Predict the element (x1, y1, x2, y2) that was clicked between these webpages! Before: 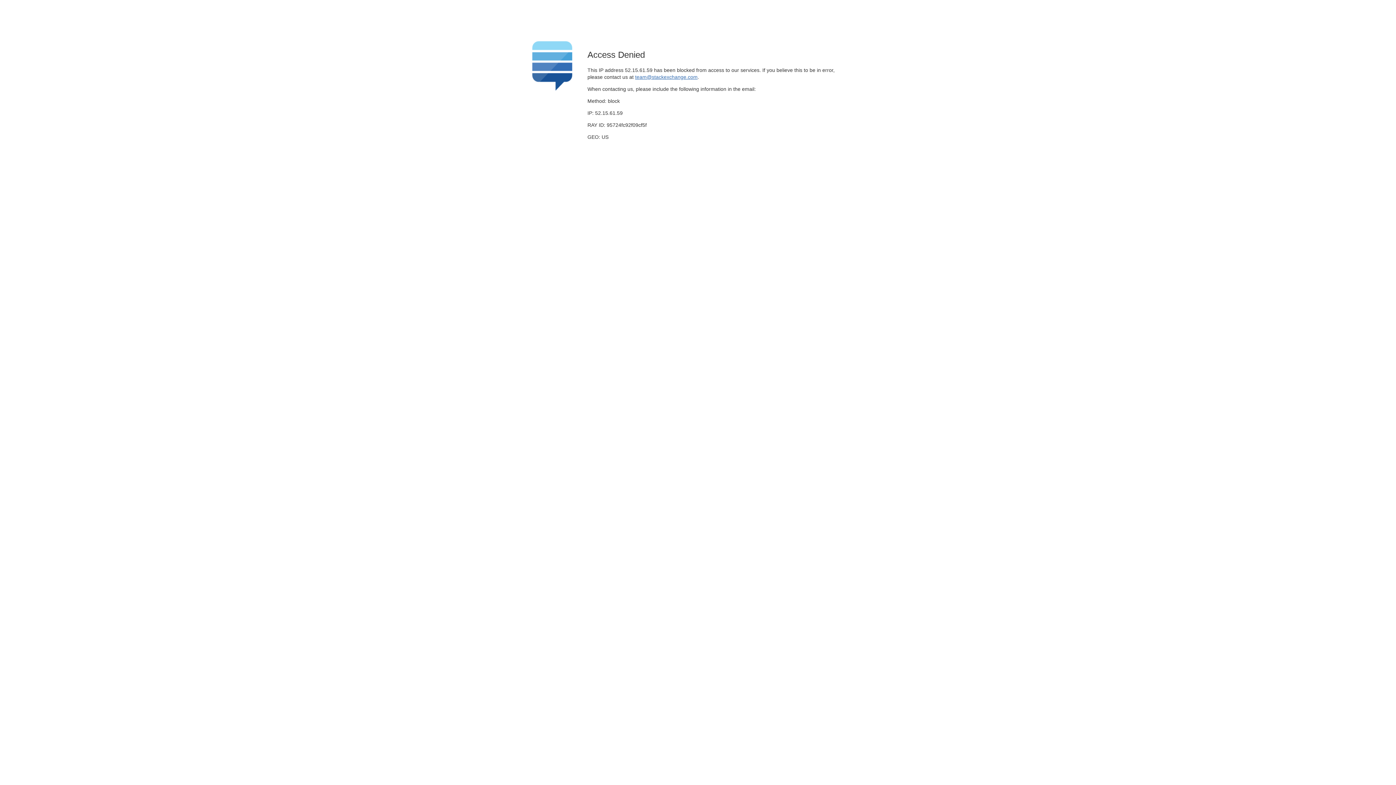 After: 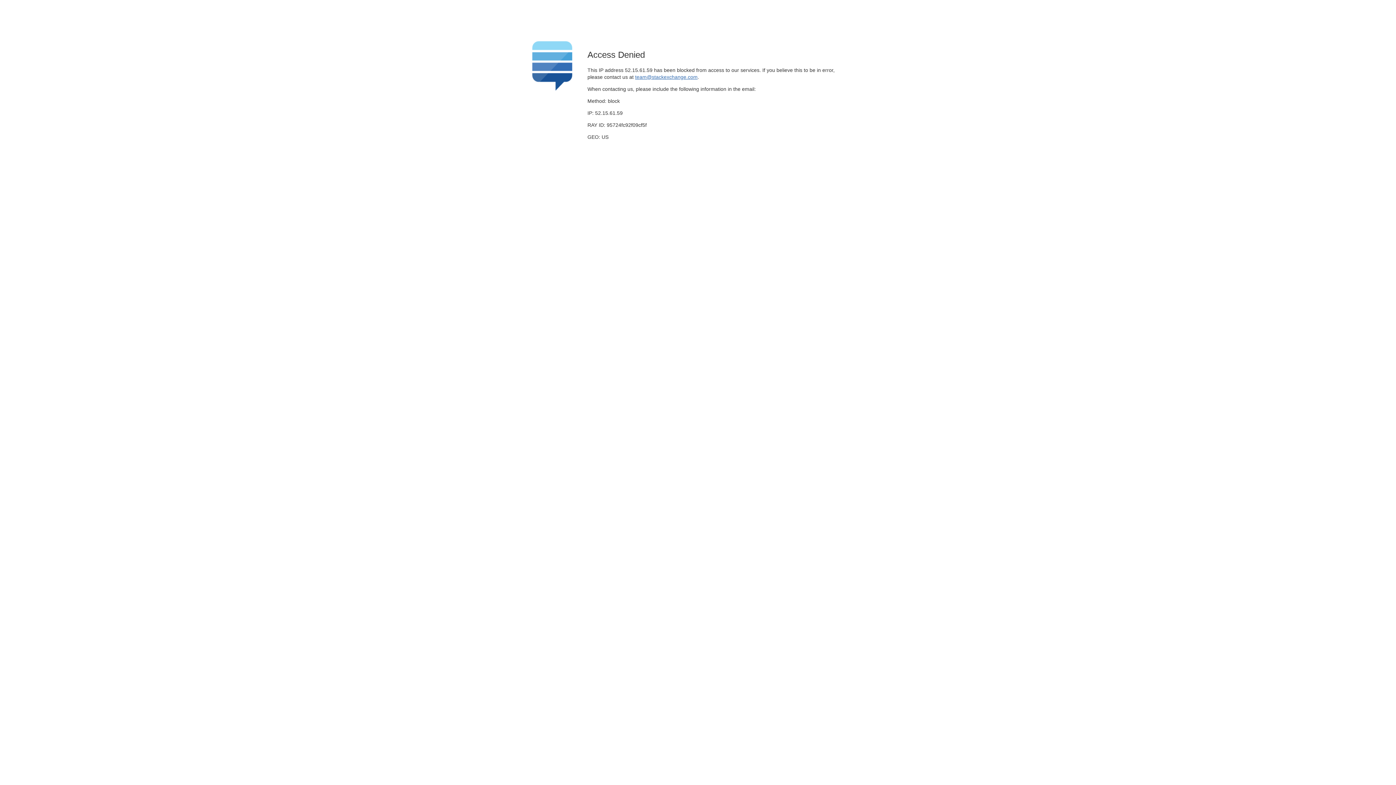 Action: bbox: (635, 74, 697, 79) label: team@stackexchange.com